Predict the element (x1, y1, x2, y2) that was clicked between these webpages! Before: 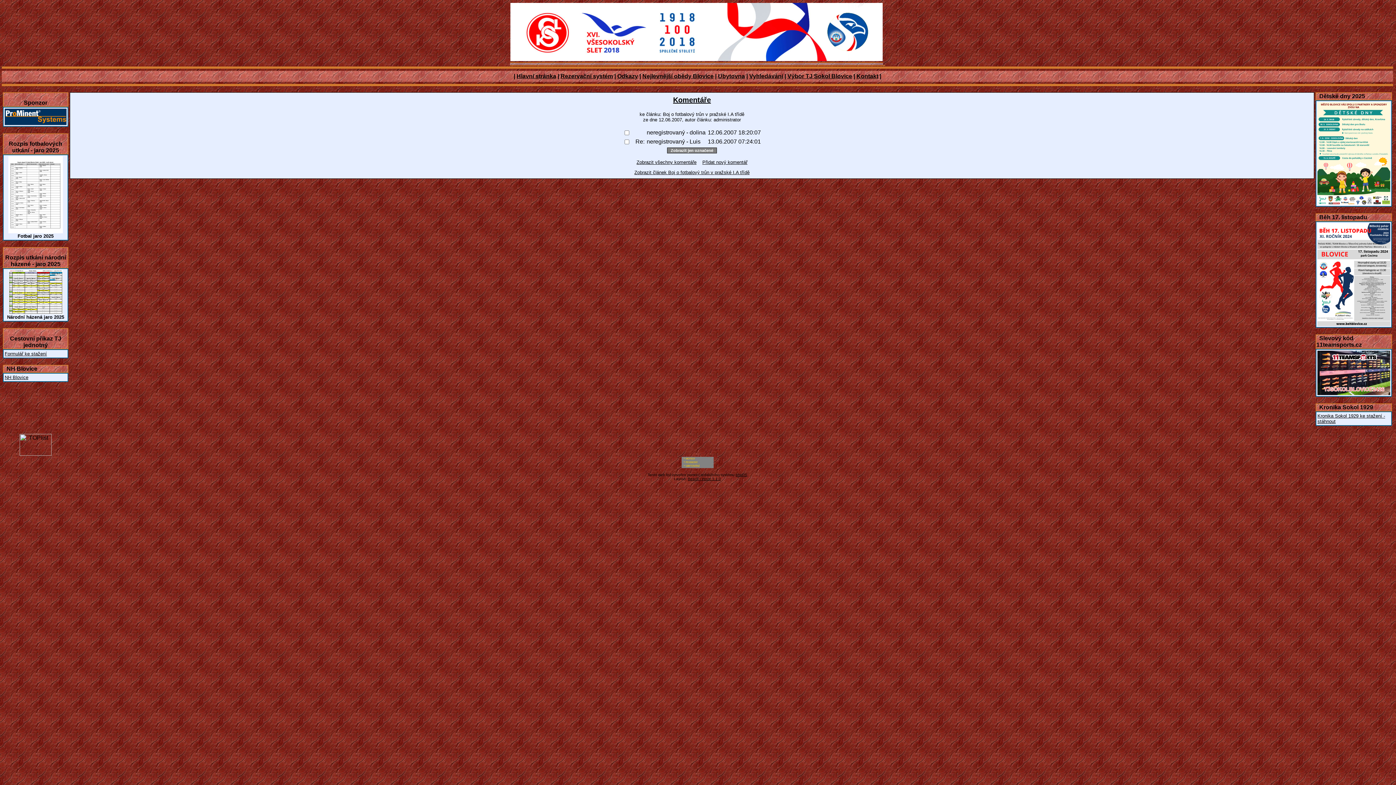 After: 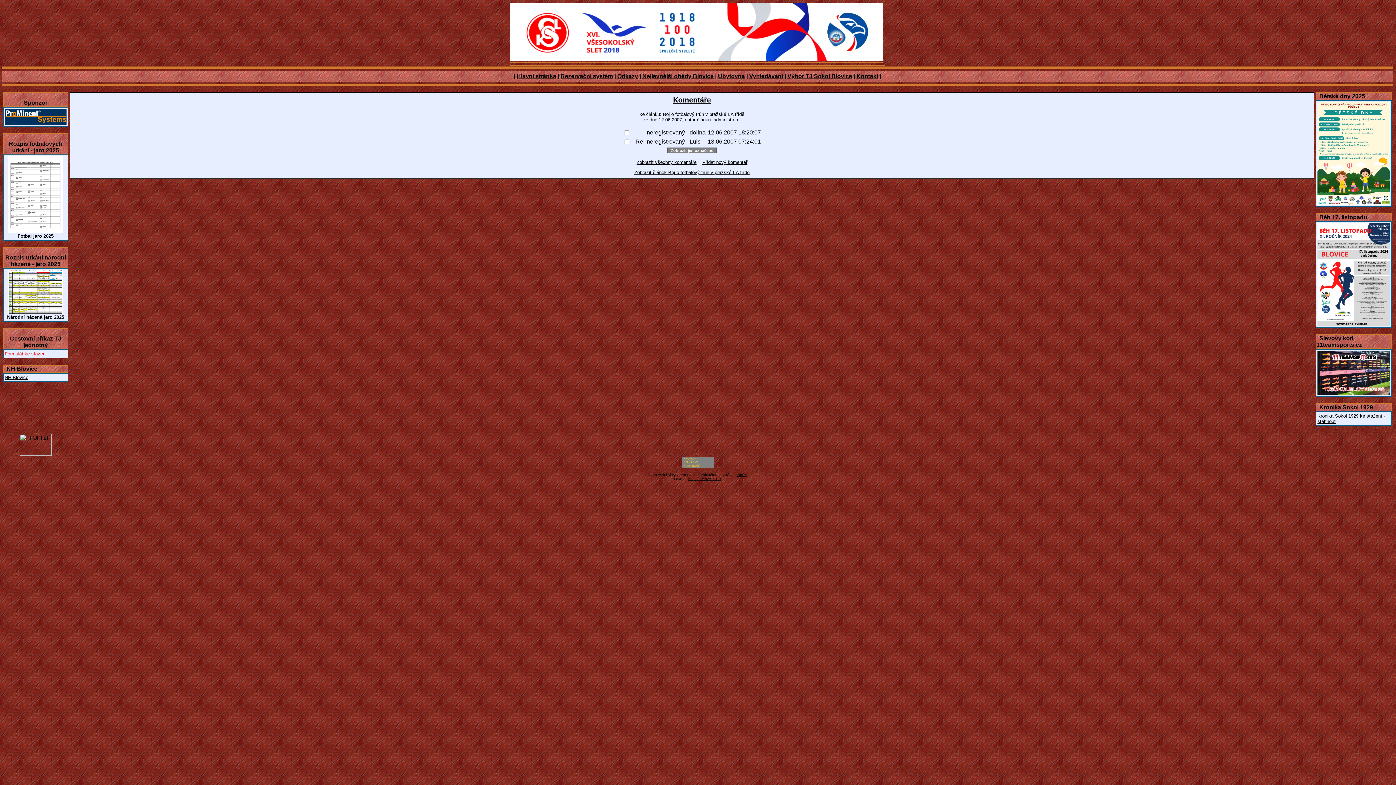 Action: label: Formulář ke stažení bbox: (4, 351, 46, 356)